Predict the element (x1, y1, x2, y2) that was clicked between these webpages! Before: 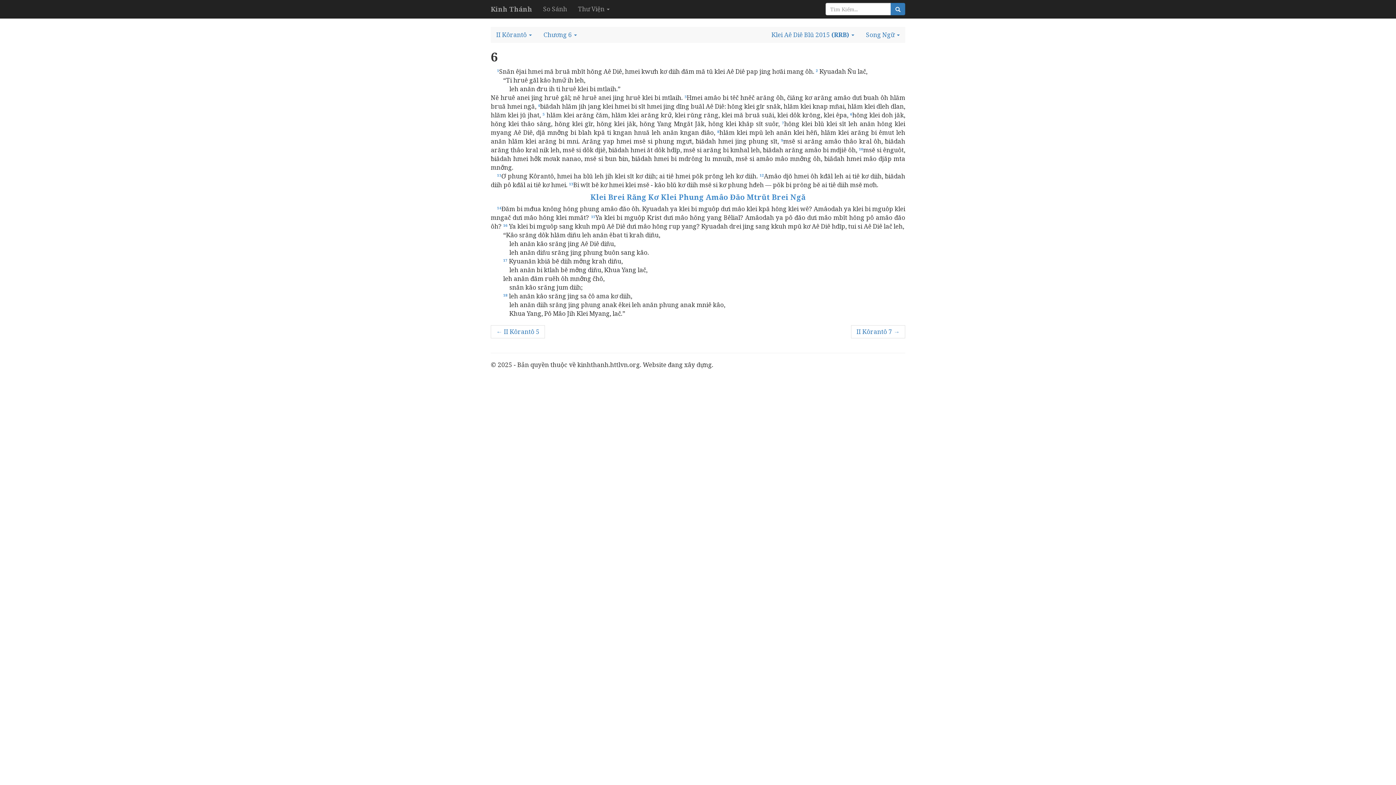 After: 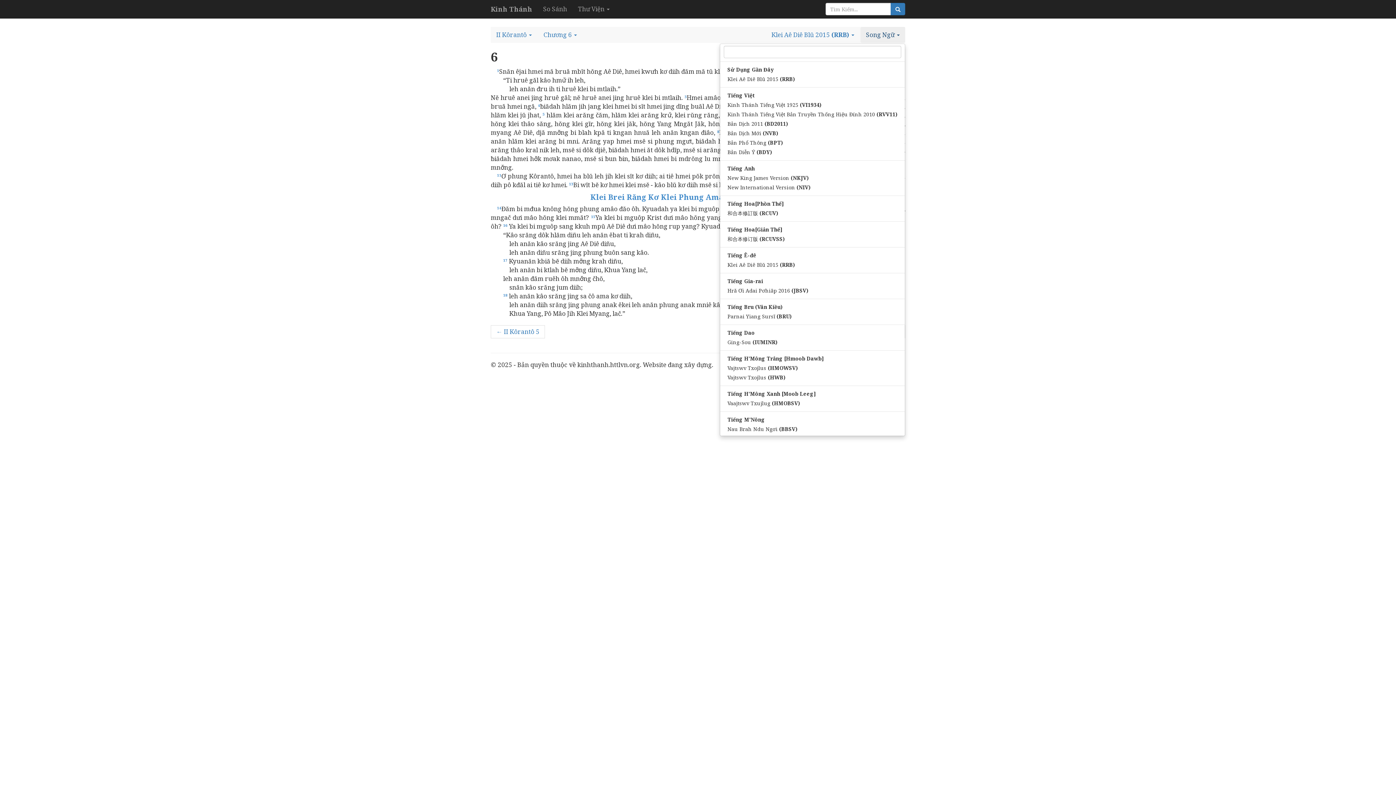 Action: label: Song Ngữ  bbox: (860, 26, 905, 42)